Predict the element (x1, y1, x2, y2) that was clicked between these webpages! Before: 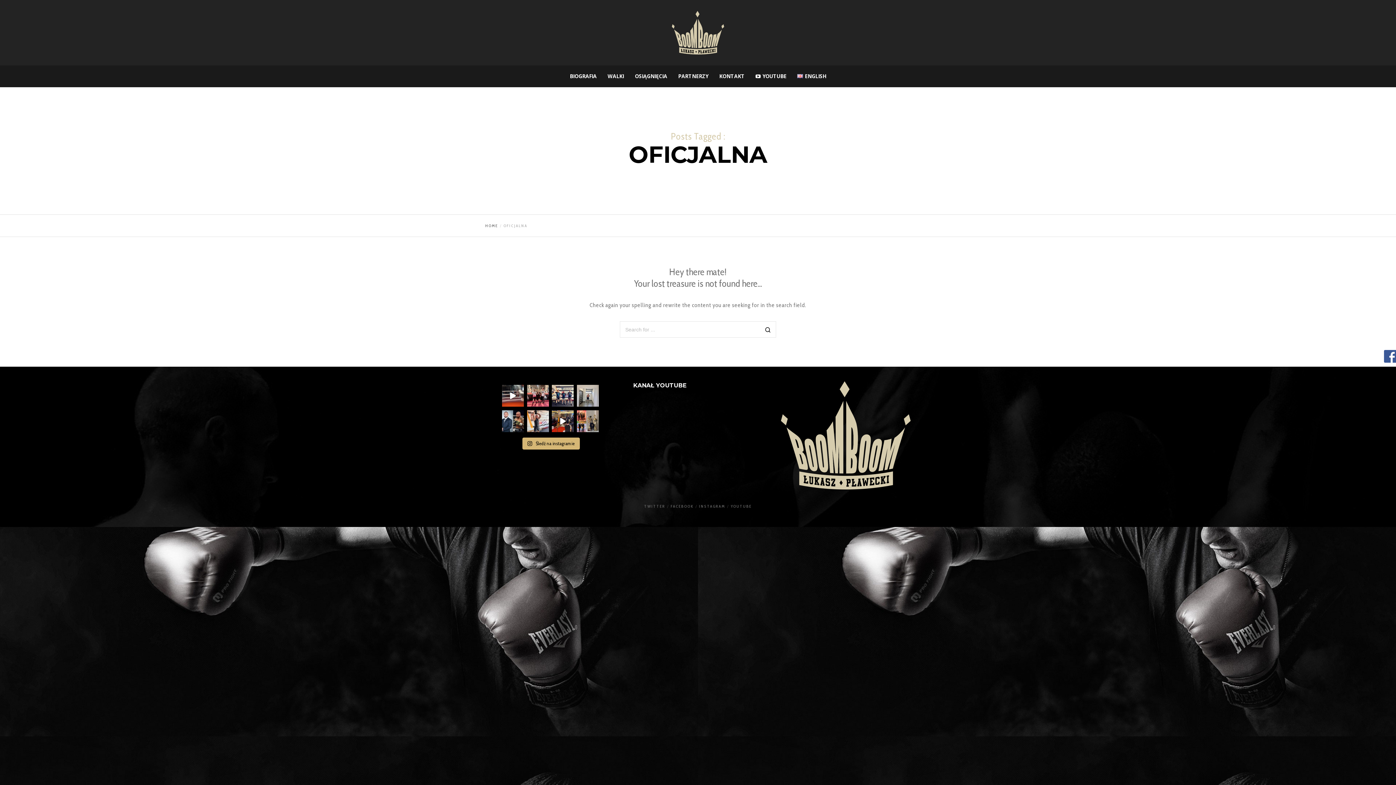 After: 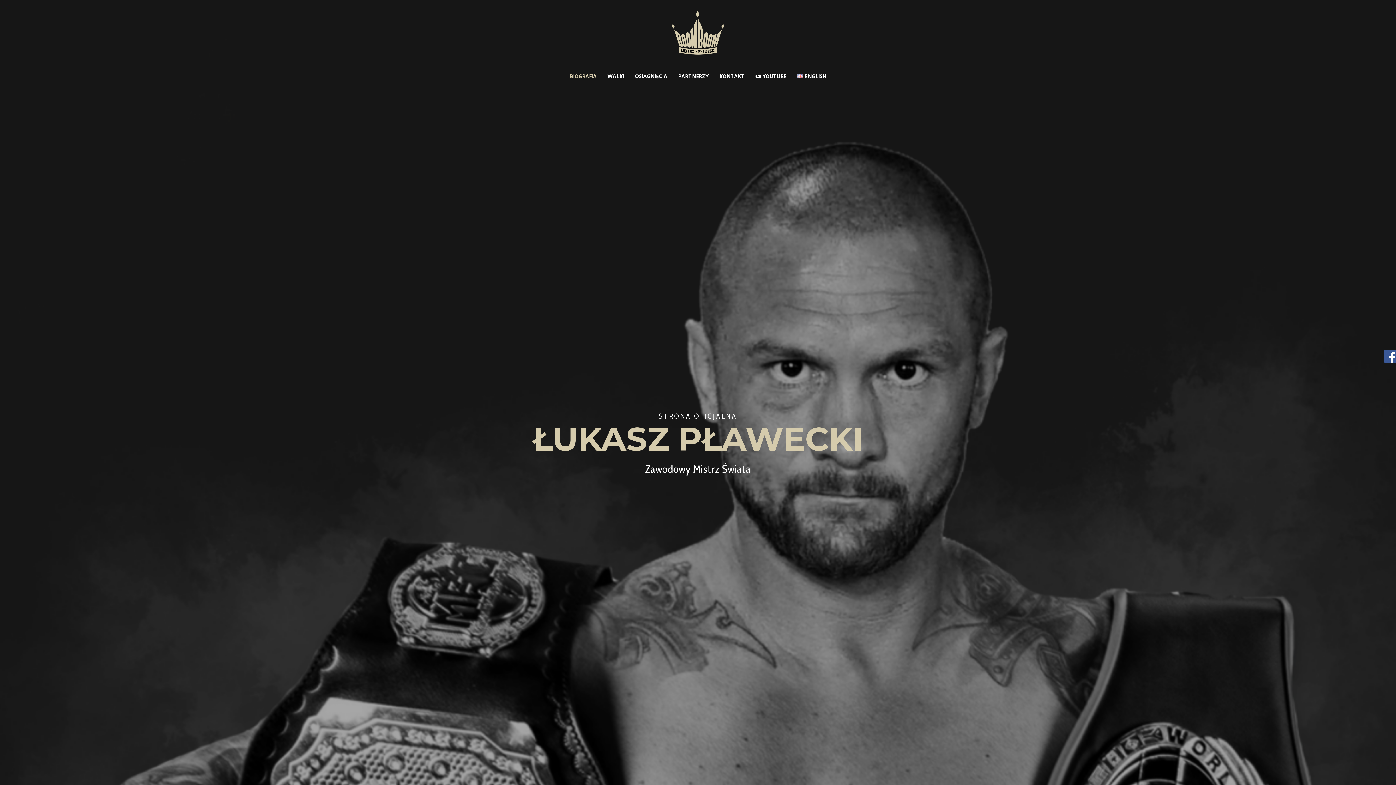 Action: bbox: (672, 32, 724, 76)